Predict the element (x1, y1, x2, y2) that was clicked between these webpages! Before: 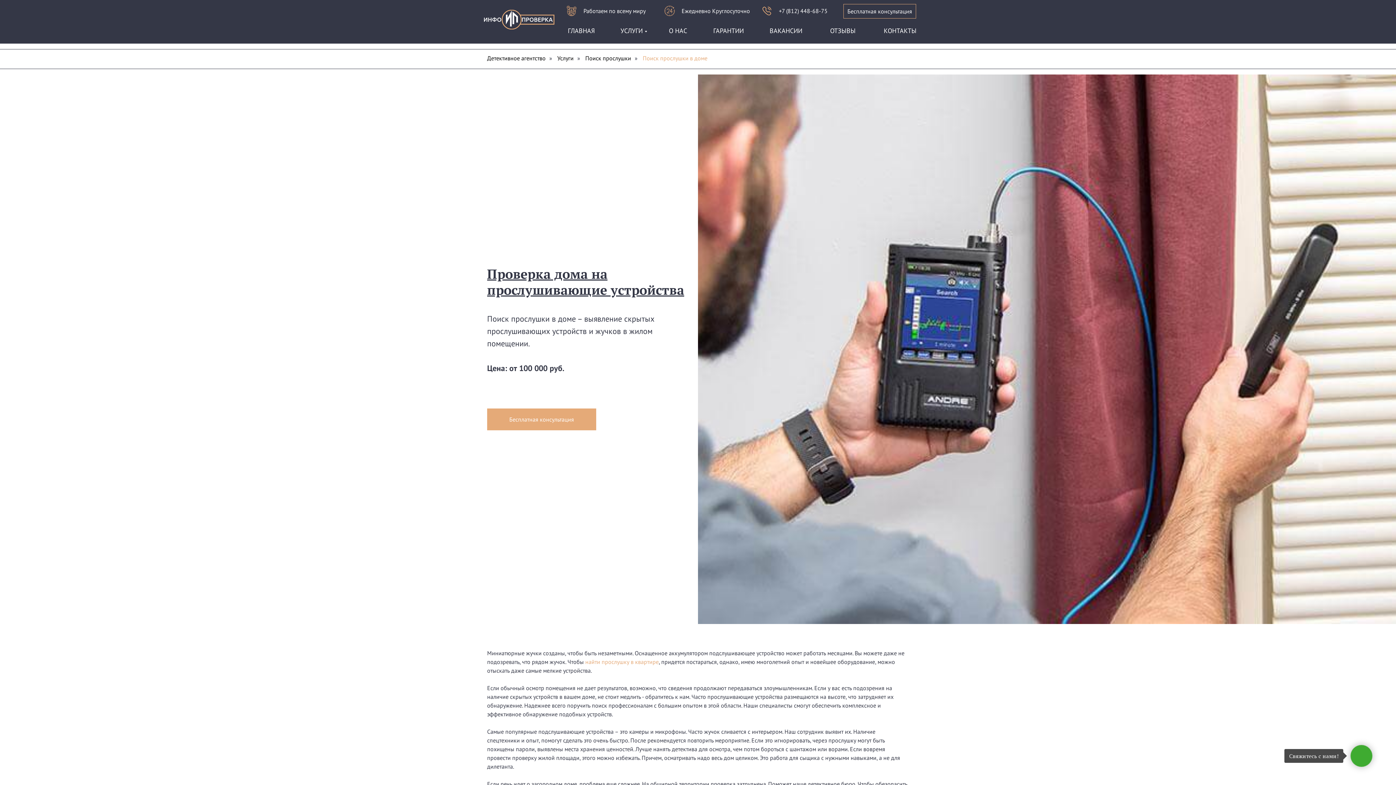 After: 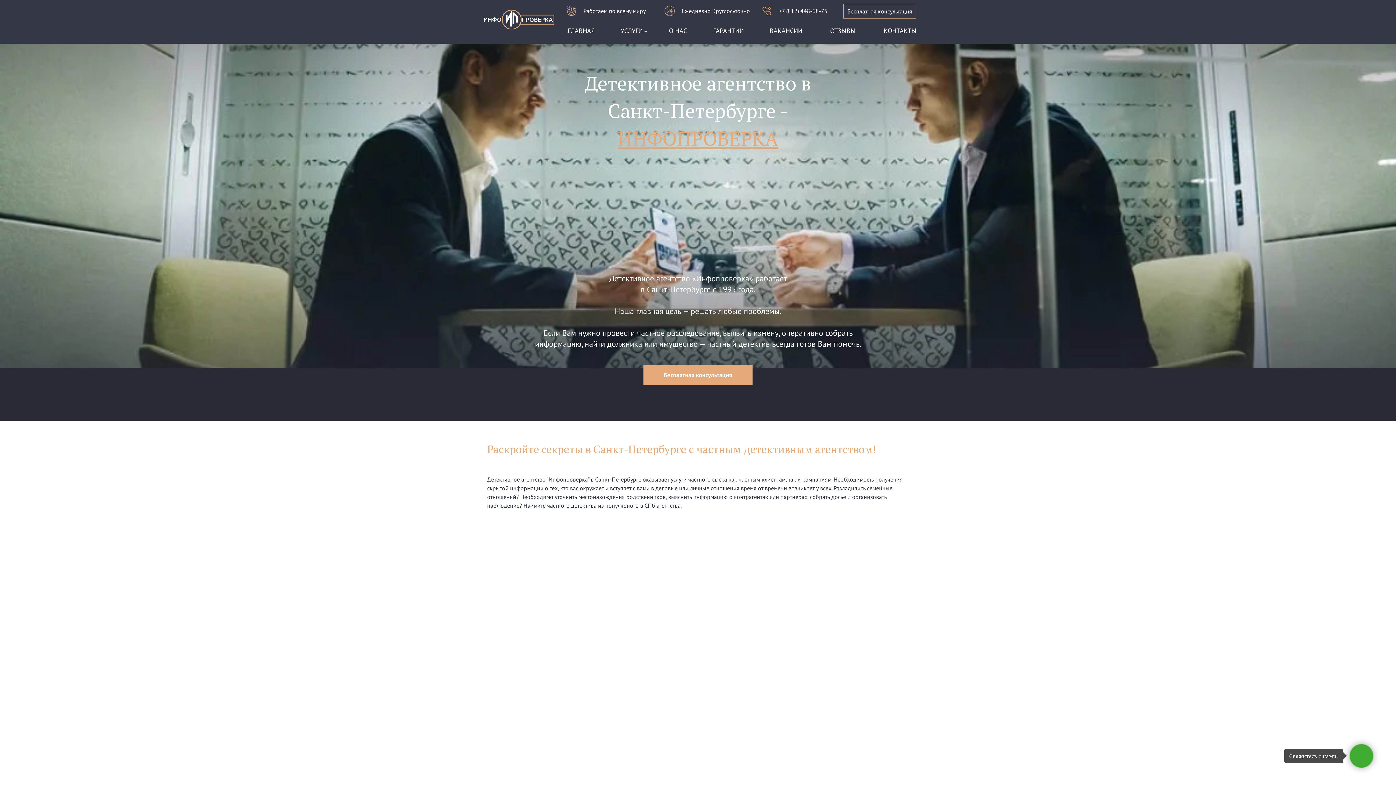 Action: label: ГЛАВНАЯ bbox: (568, 20, 594, 40)